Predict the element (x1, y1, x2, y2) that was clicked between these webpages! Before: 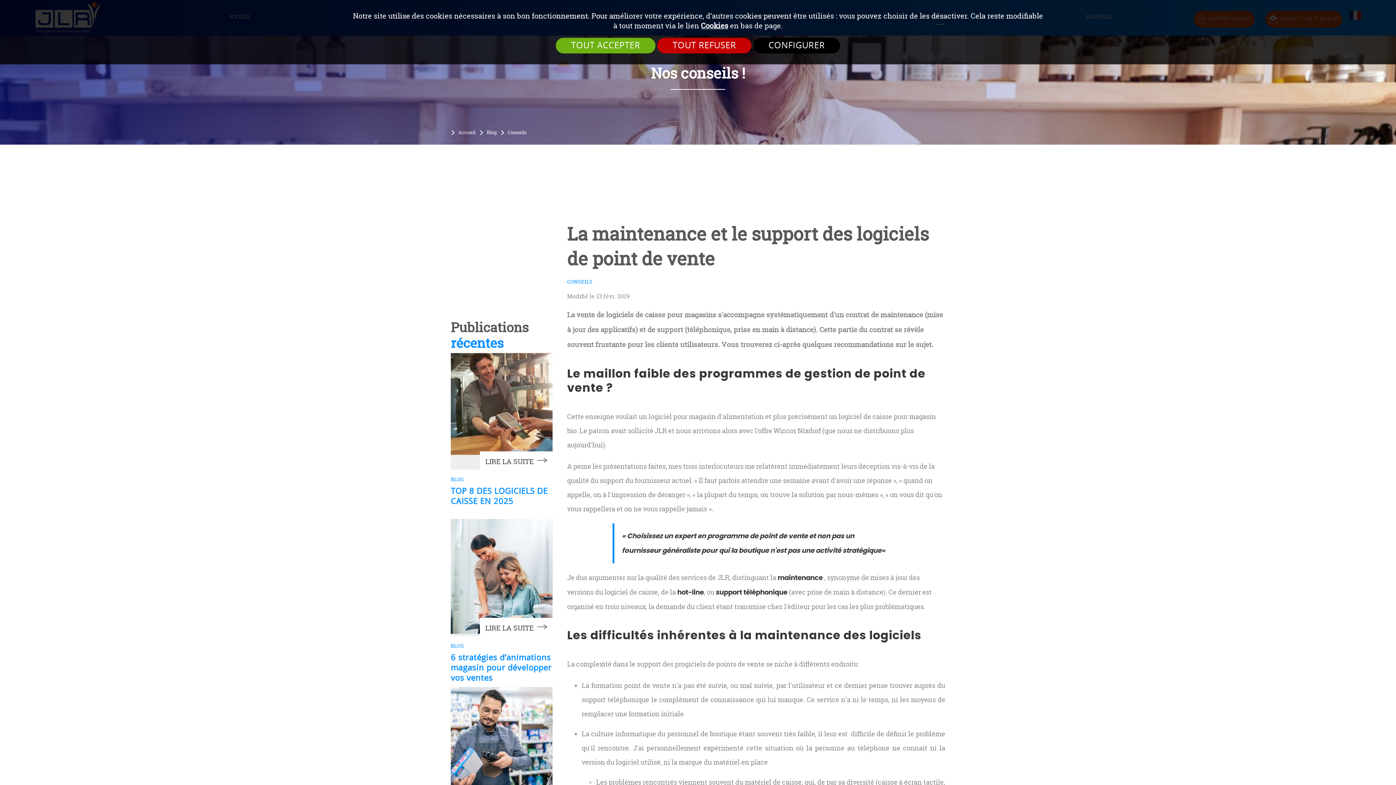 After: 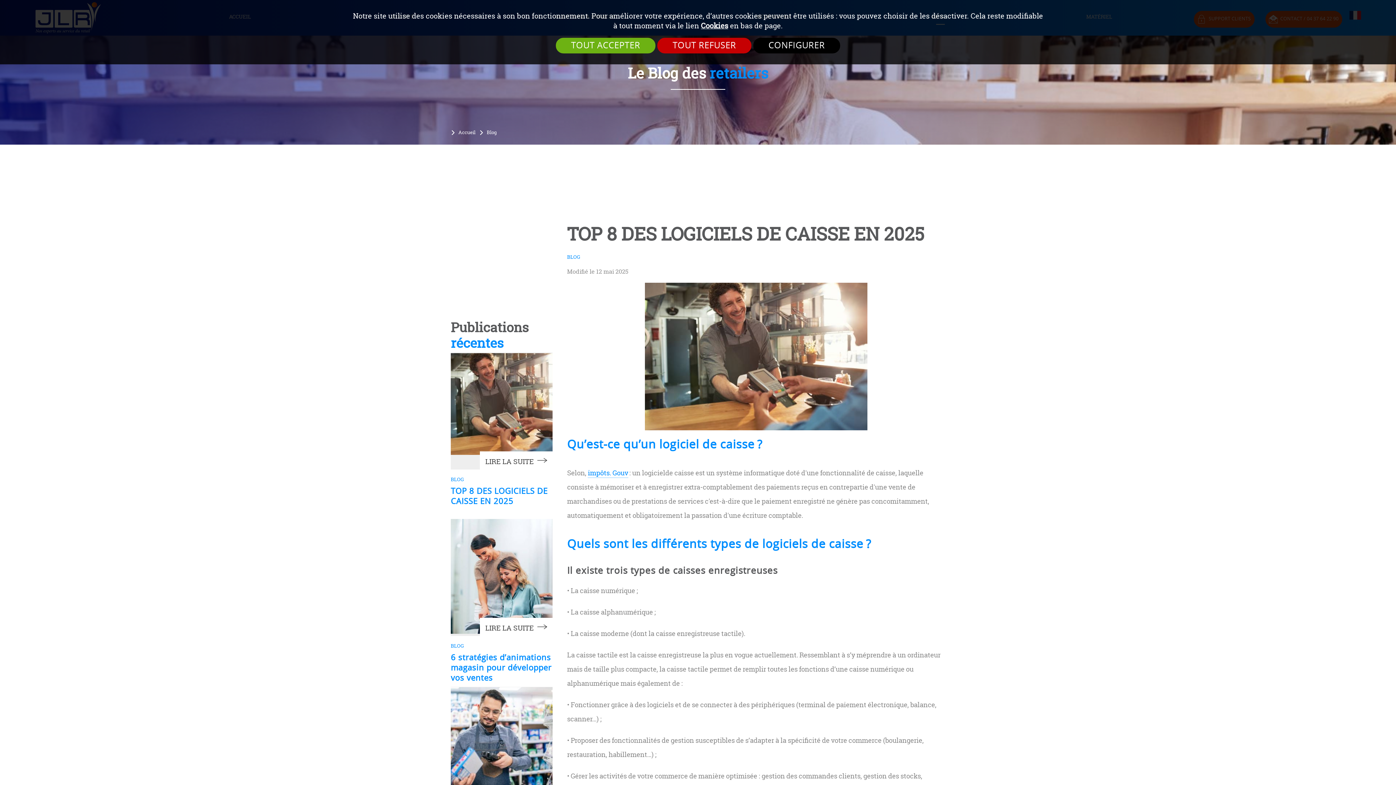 Action: bbox: (450, 352, 540, 455)